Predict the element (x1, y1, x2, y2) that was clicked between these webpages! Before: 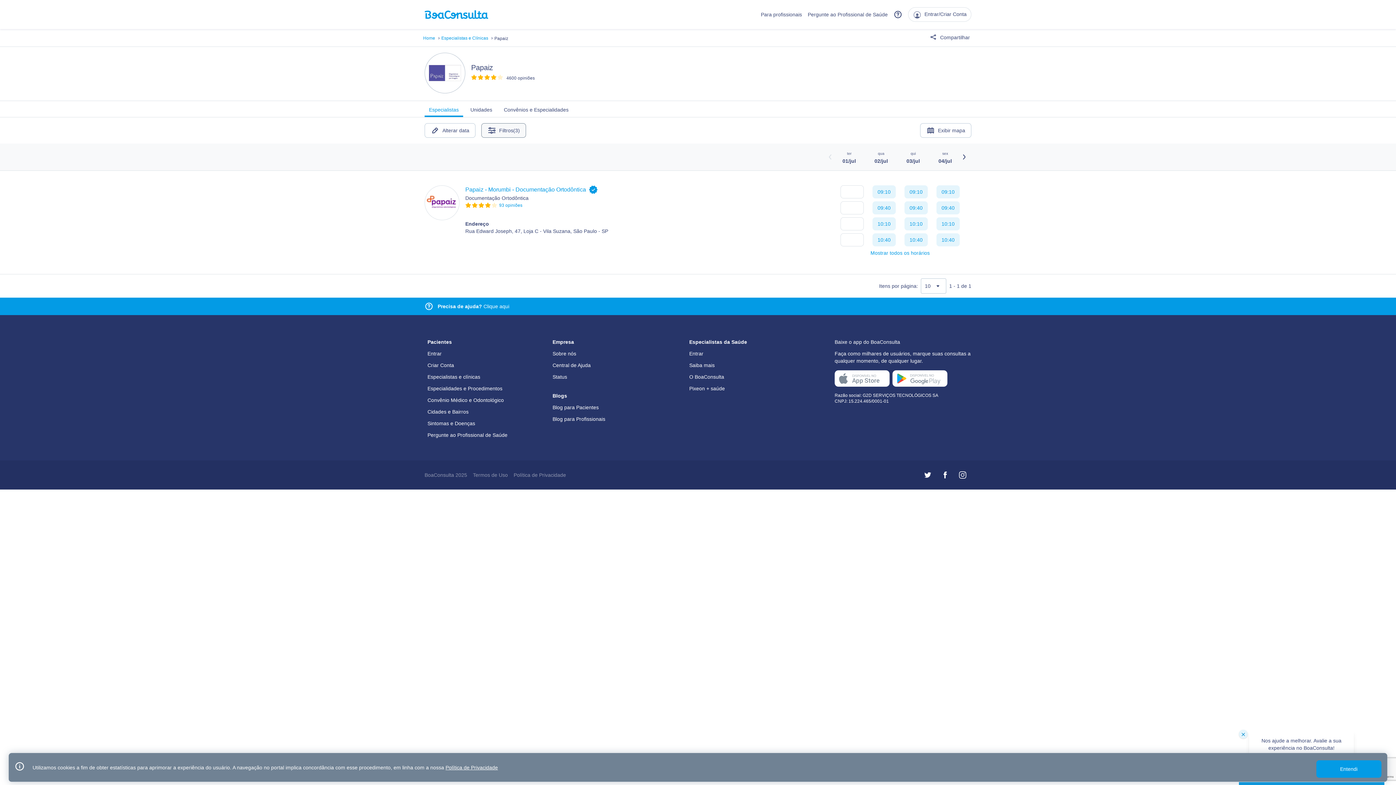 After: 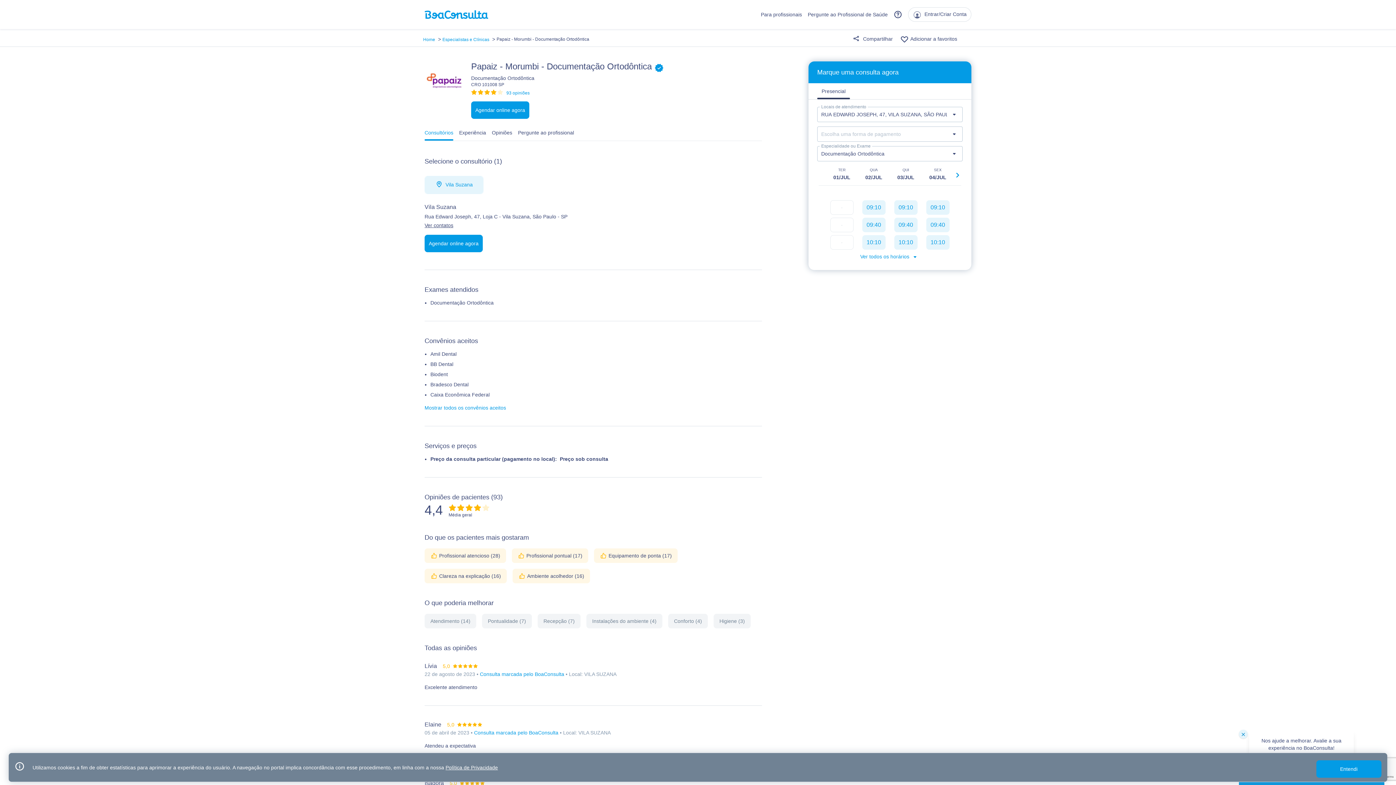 Action: bbox: (424, 185, 459, 220)